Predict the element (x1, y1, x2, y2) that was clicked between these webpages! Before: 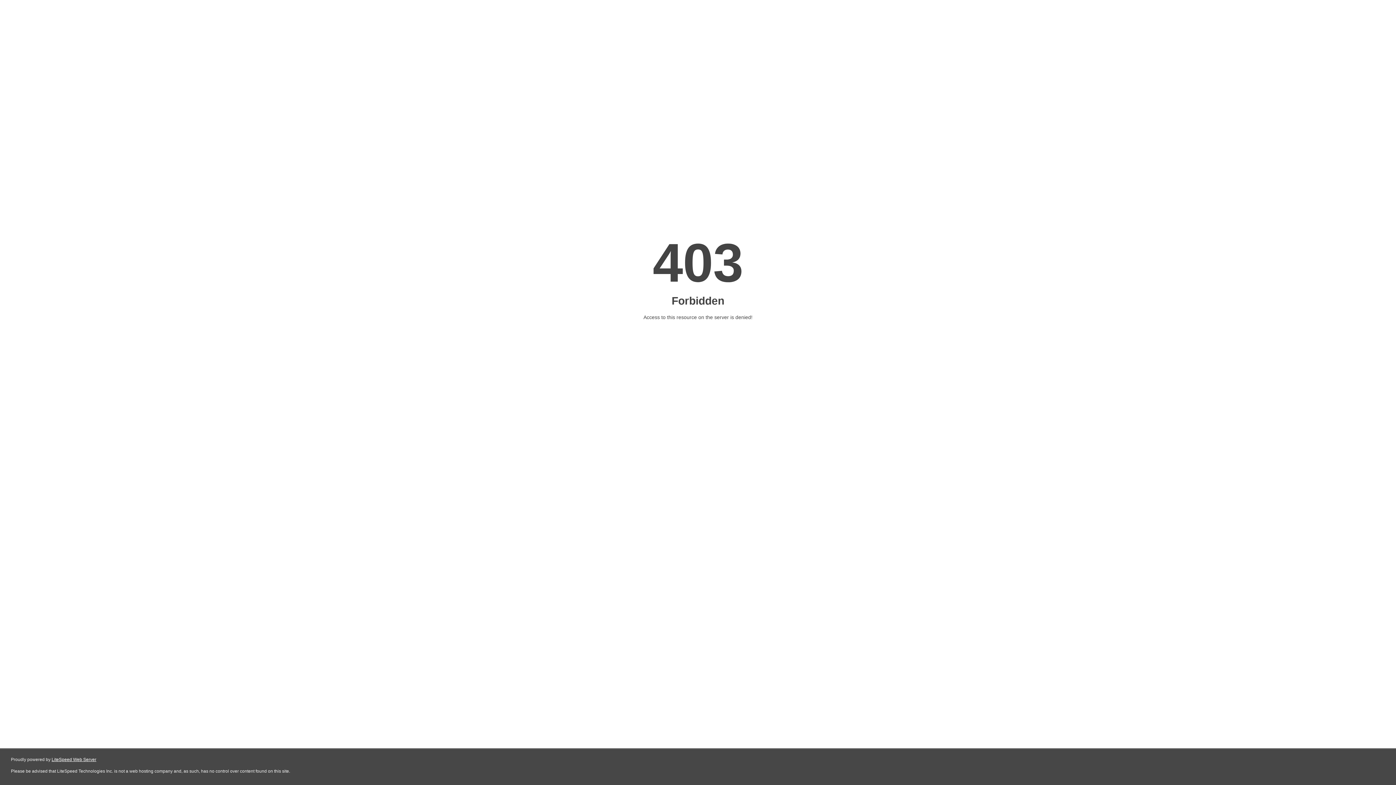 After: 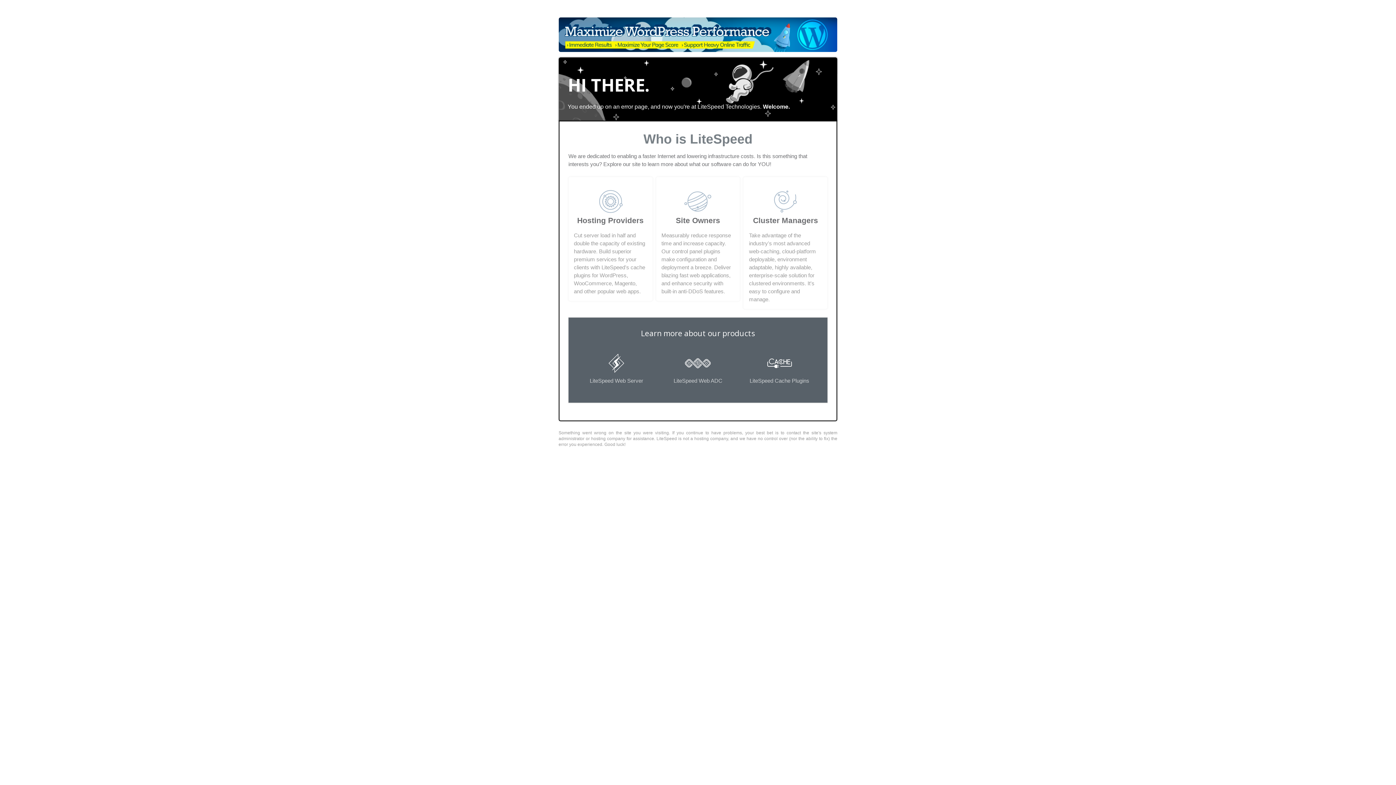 Action: bbox: (51, 757, 96, 762) label: LiteSpeed Web Server